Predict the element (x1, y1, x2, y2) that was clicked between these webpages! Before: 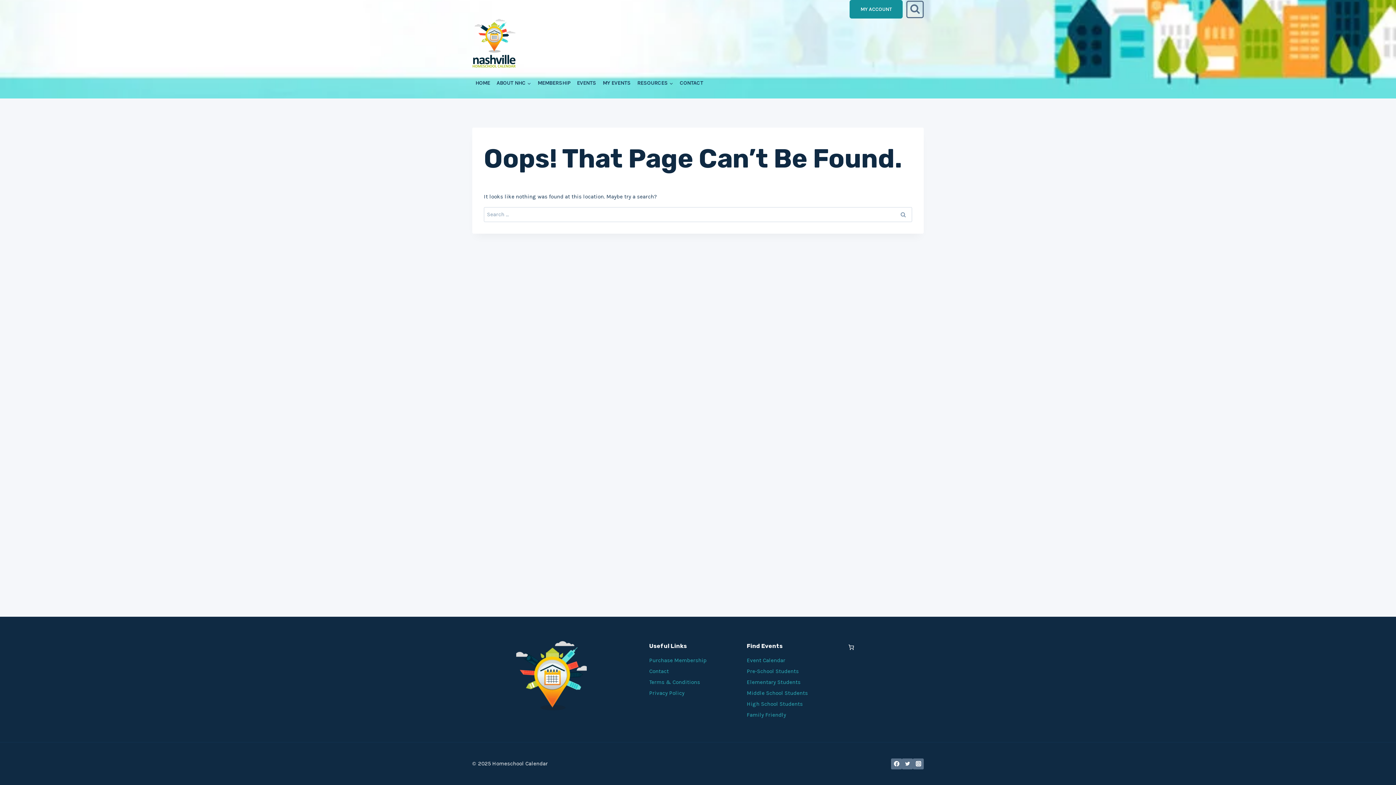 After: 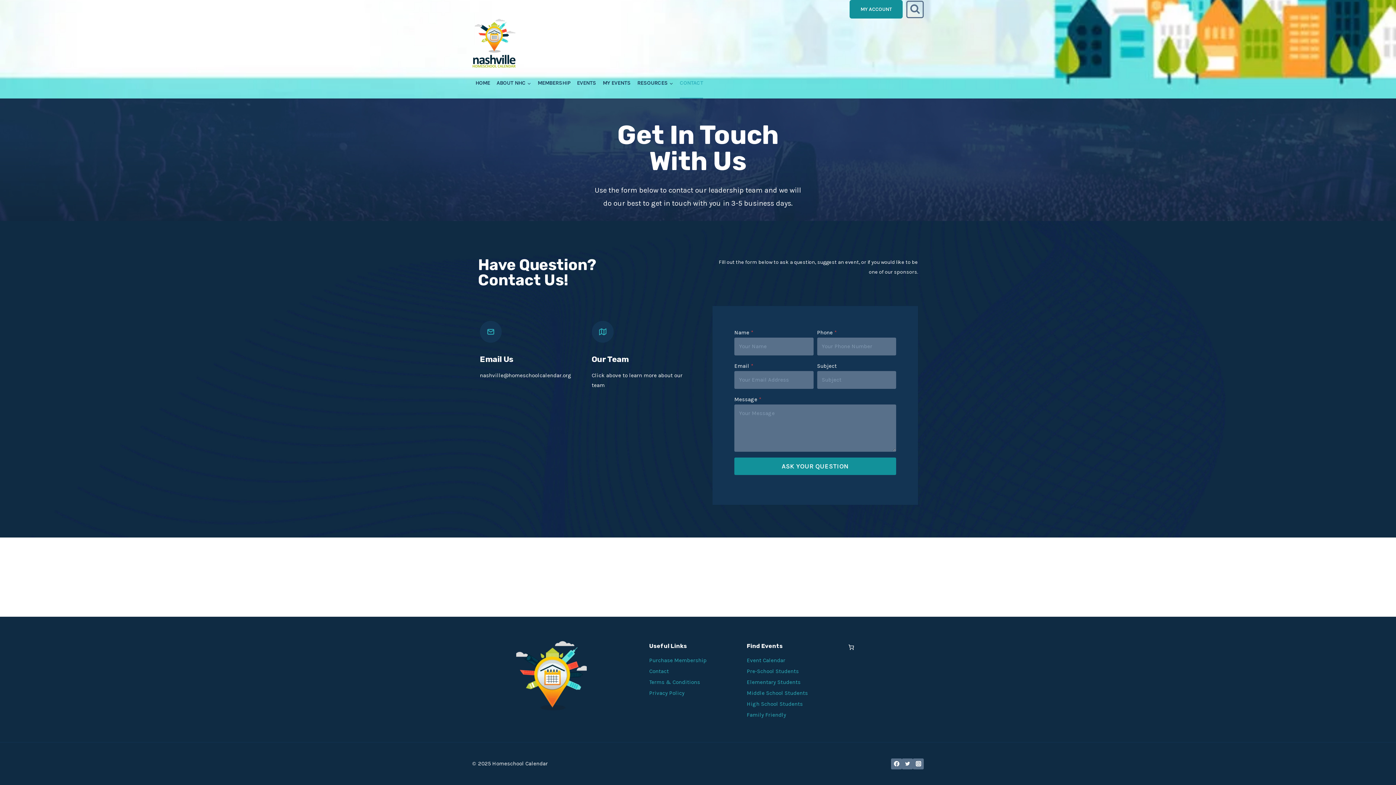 Action: bbox: (676, 67, 706, 98) label: CONTACT